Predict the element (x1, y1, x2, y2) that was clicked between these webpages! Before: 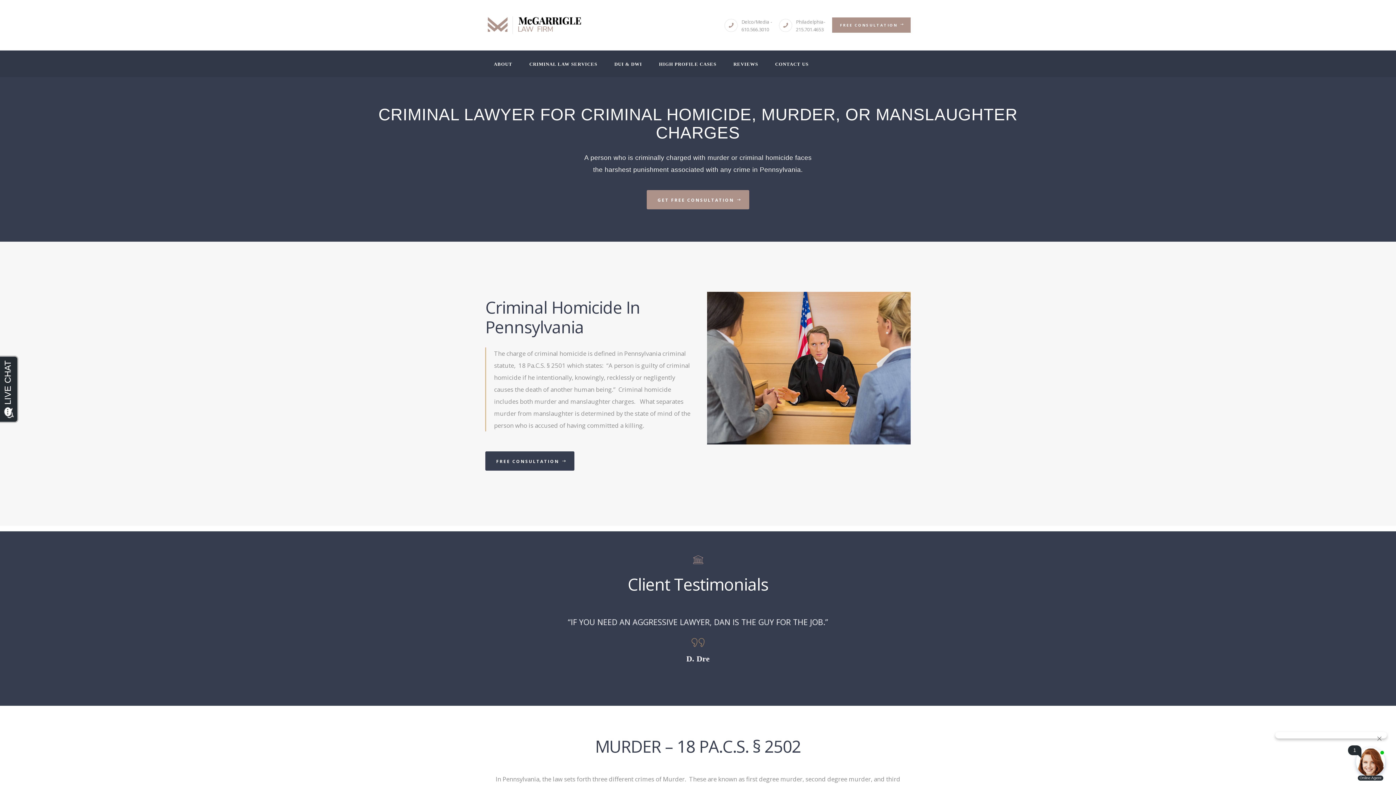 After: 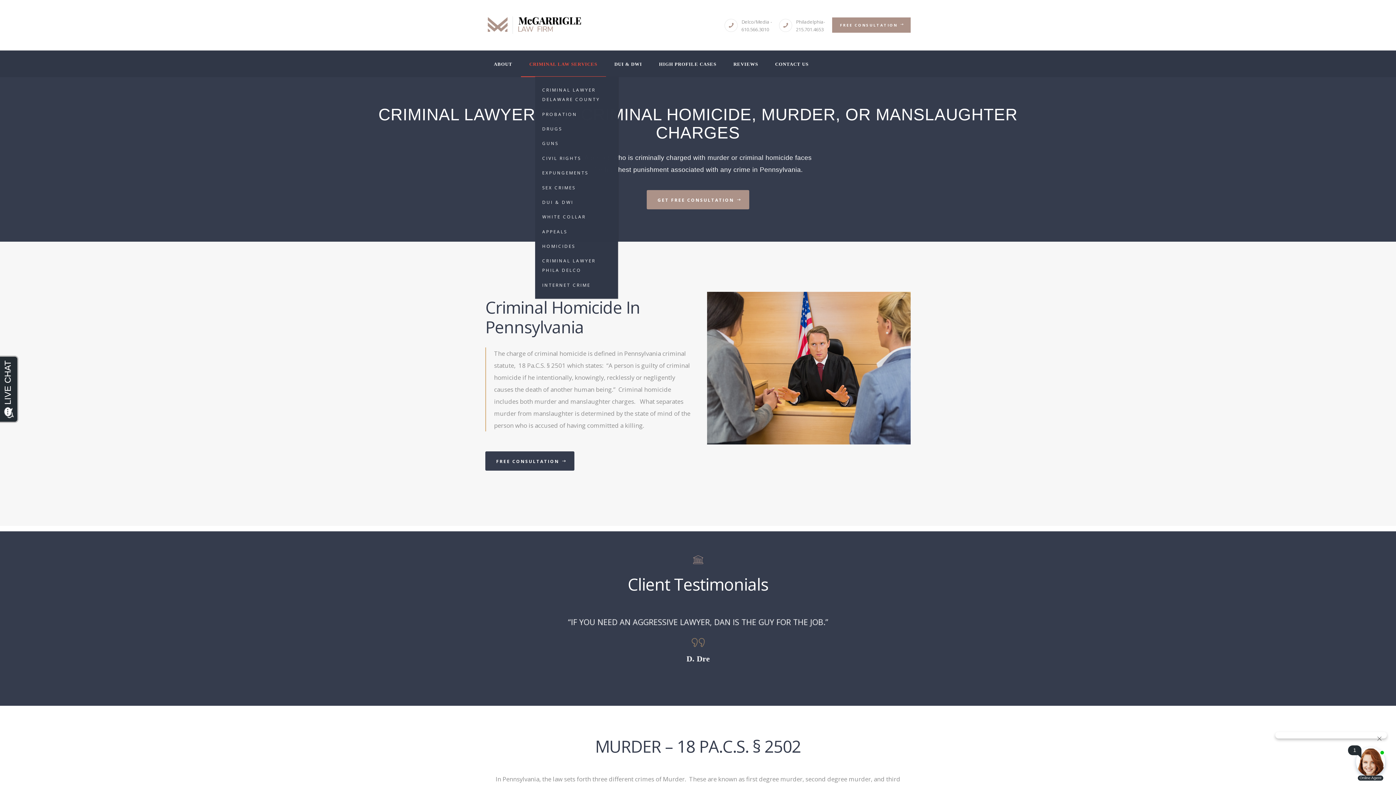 Action: bbox: (521, 50, 606, 76) label: CRIMINAL LAW SERVICES